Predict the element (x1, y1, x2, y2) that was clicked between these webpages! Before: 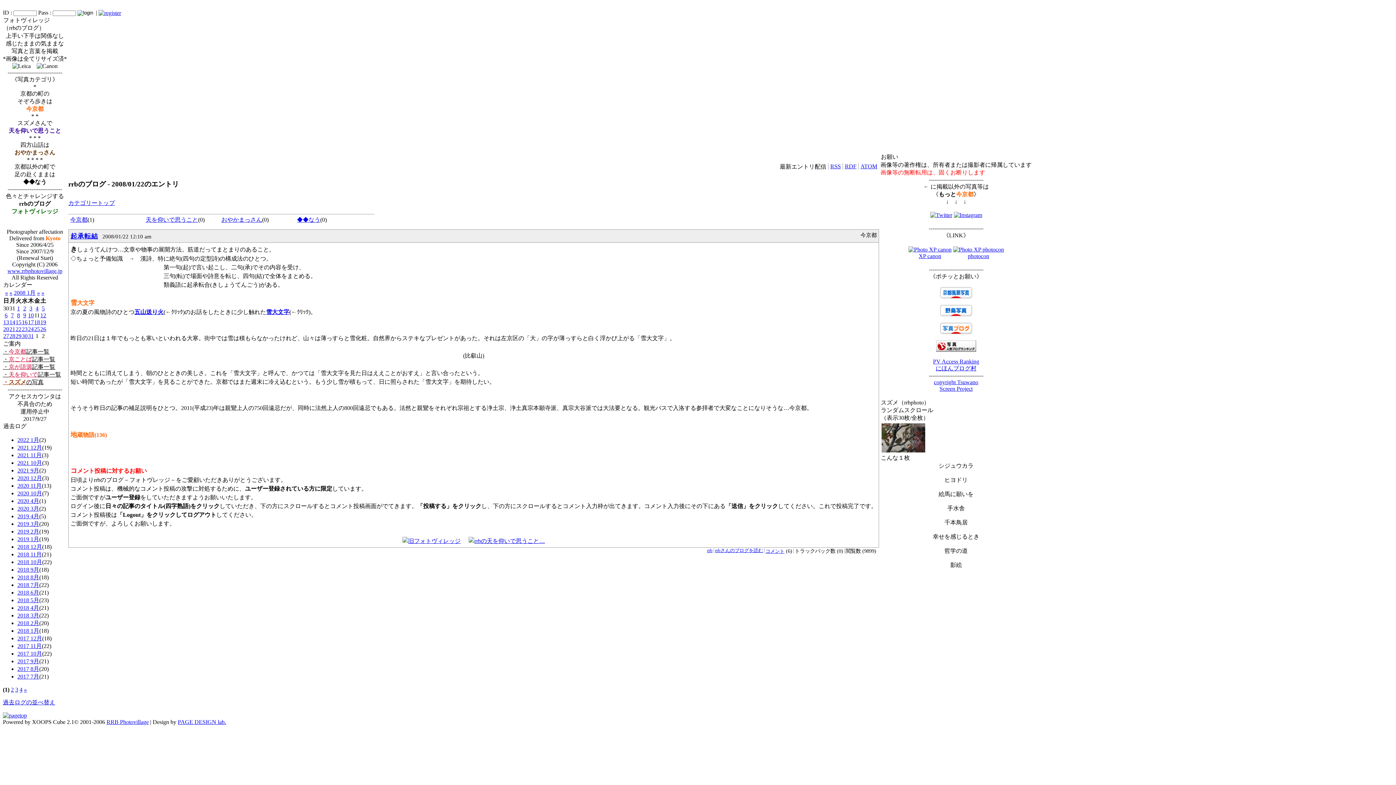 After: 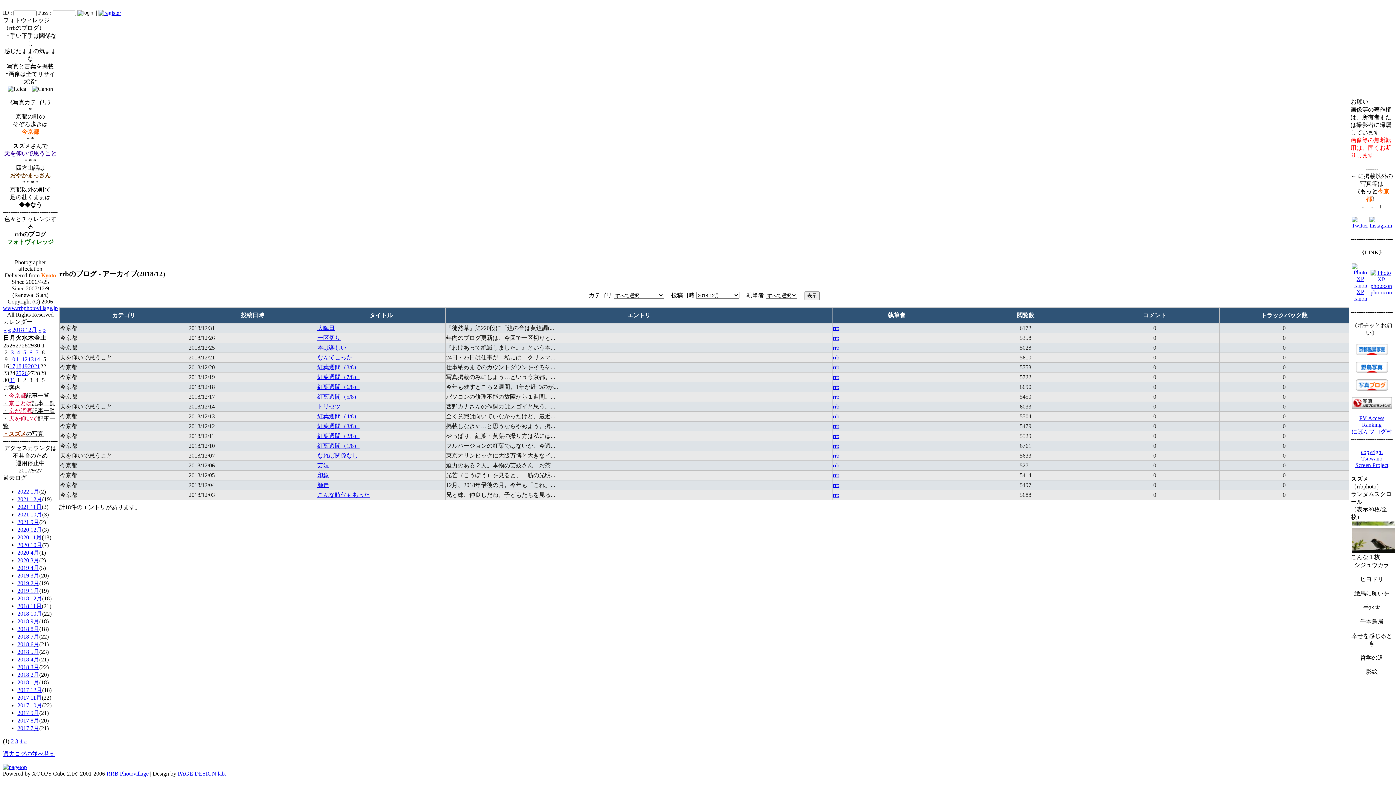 Action: label: 2018 12月 bbox: (17, 544, 42, 550)